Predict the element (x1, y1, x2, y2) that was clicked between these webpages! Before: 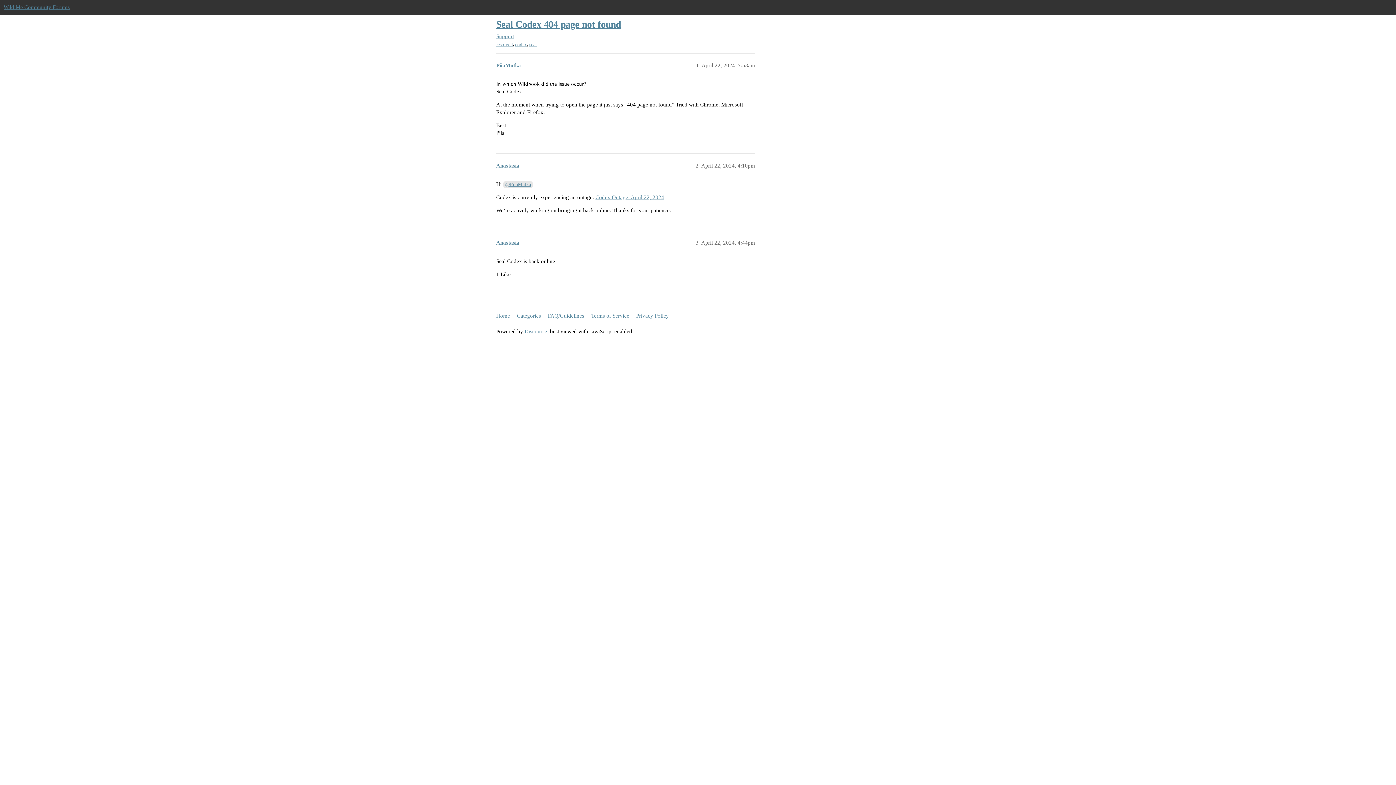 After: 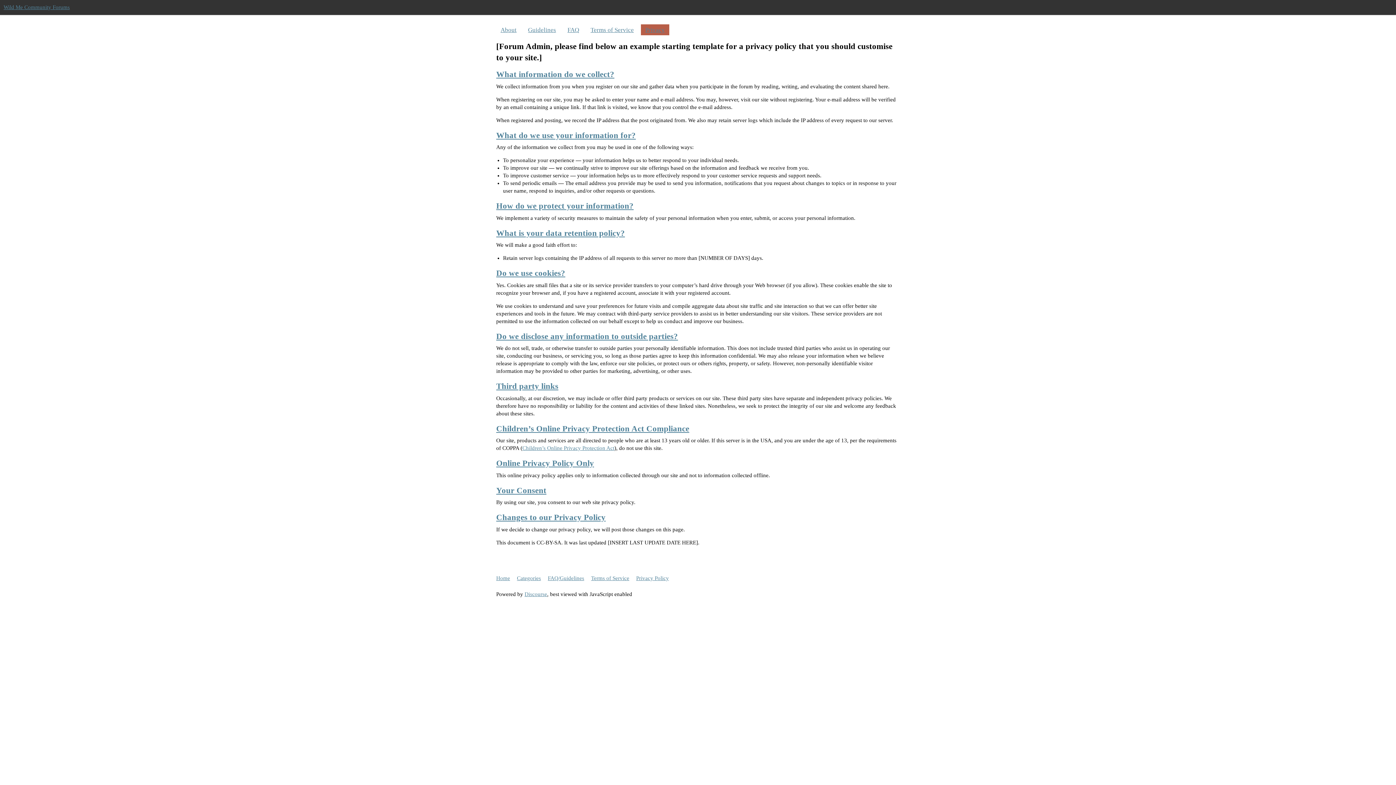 Action: label: Privacy Policy bbox: (636, 309, 674, 322)